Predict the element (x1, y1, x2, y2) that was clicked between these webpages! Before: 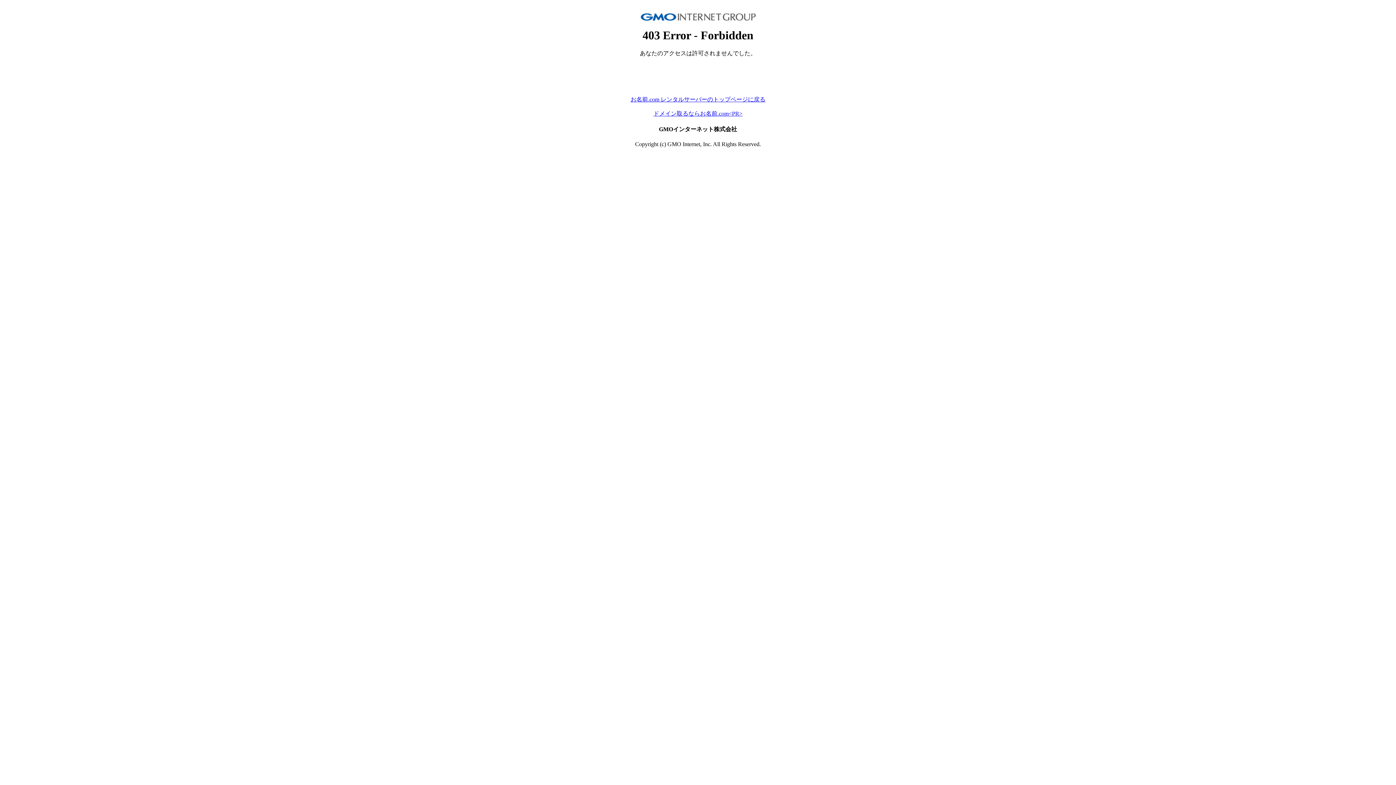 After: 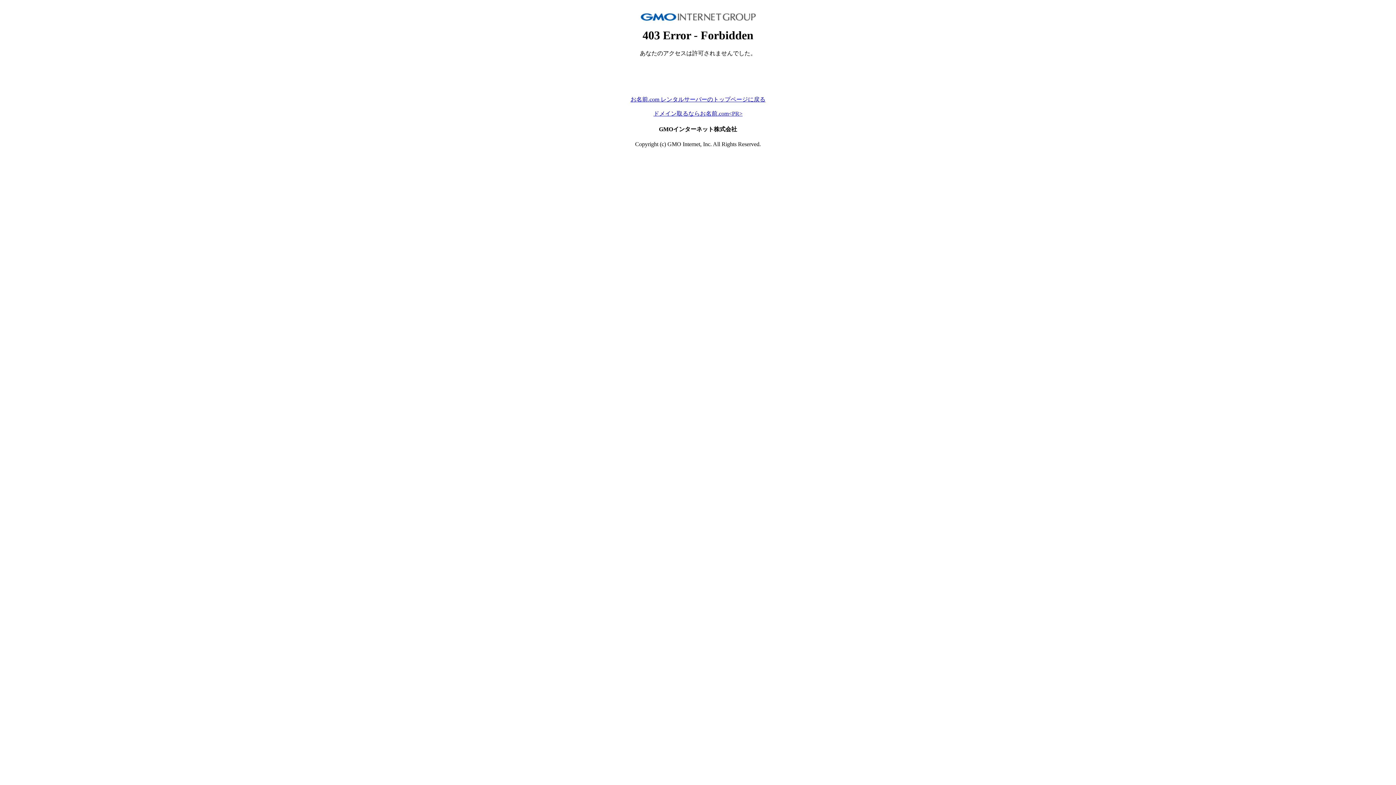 Action: bbox: (630, 96, 765, 102) label: お名前.com レンタルサーバーのトップページに戻る